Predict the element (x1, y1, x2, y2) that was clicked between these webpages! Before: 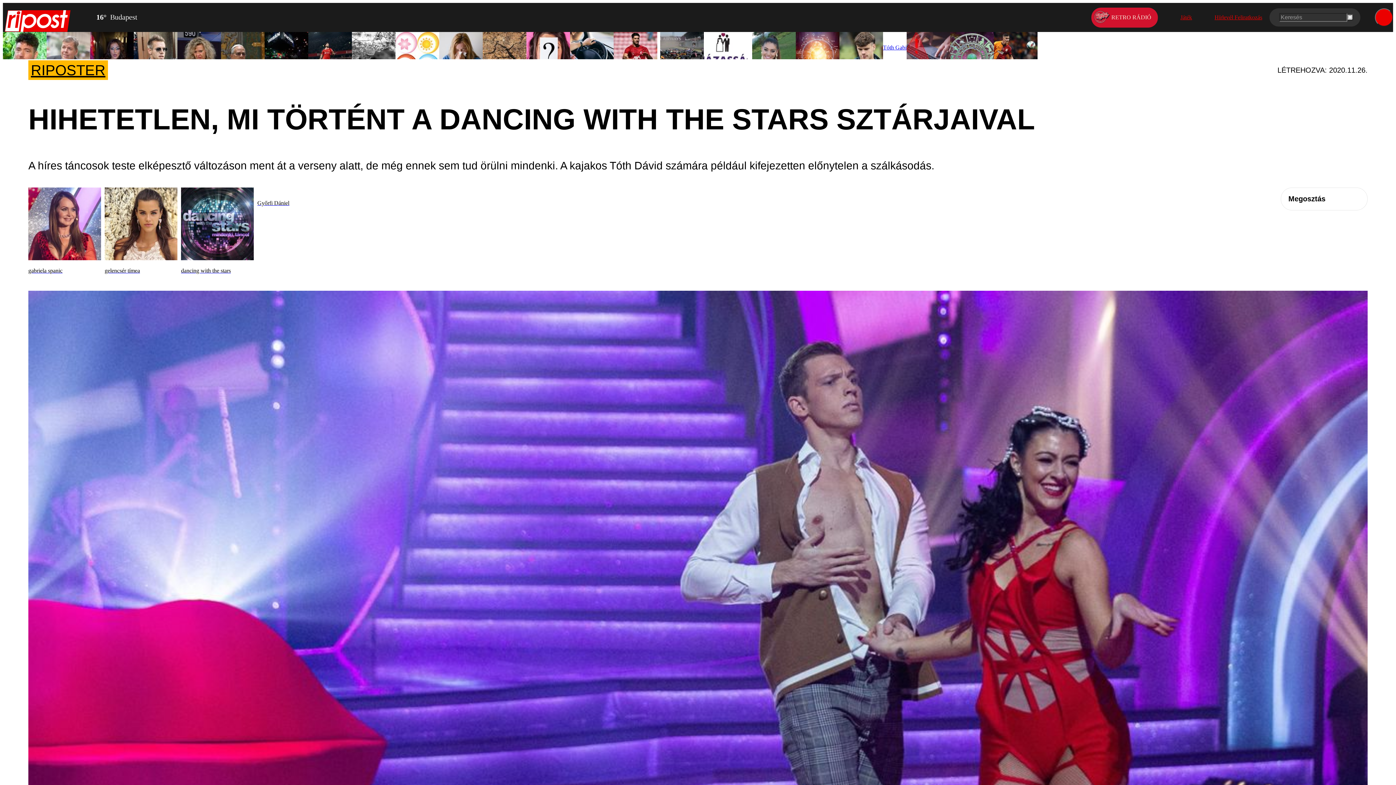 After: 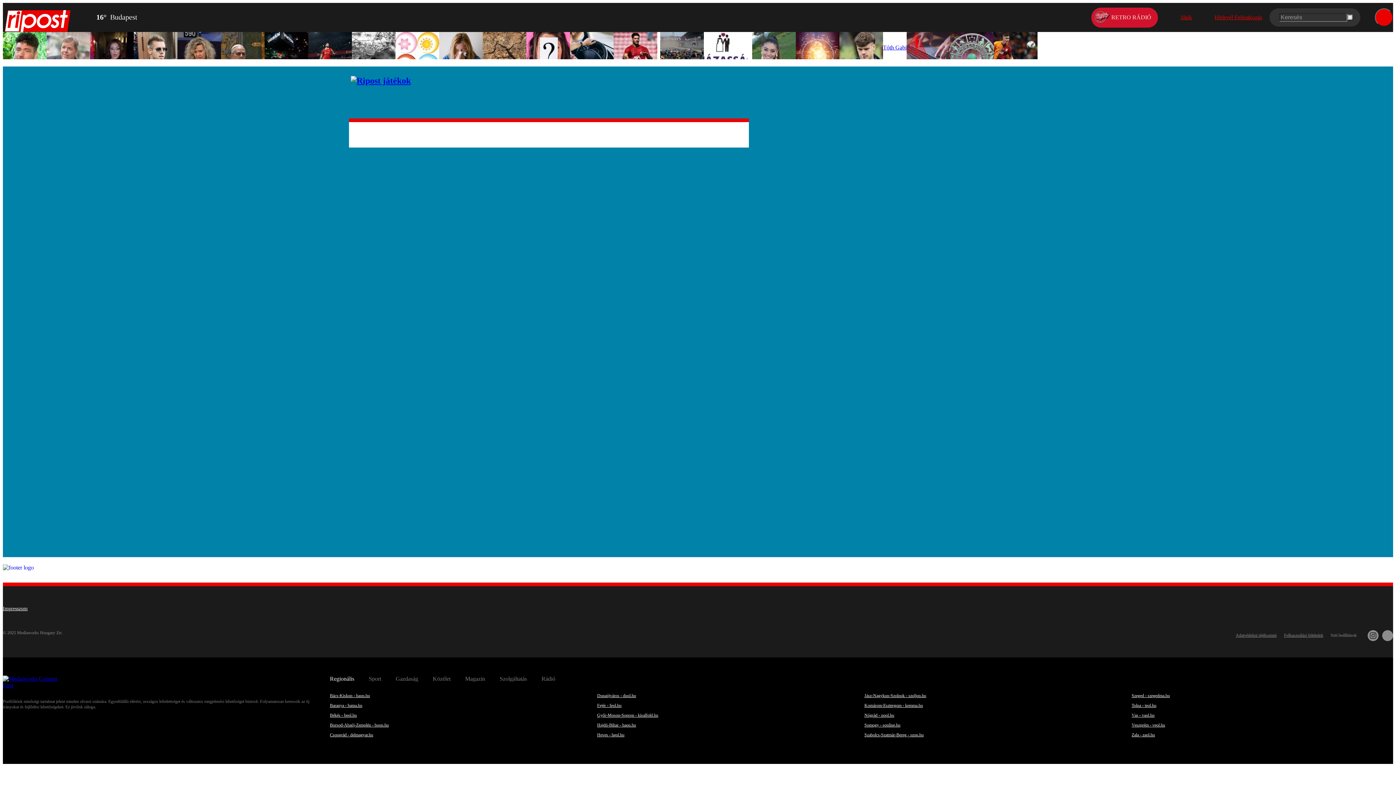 Action: label: Játék bbox: (1165, 13, 1192, 21)